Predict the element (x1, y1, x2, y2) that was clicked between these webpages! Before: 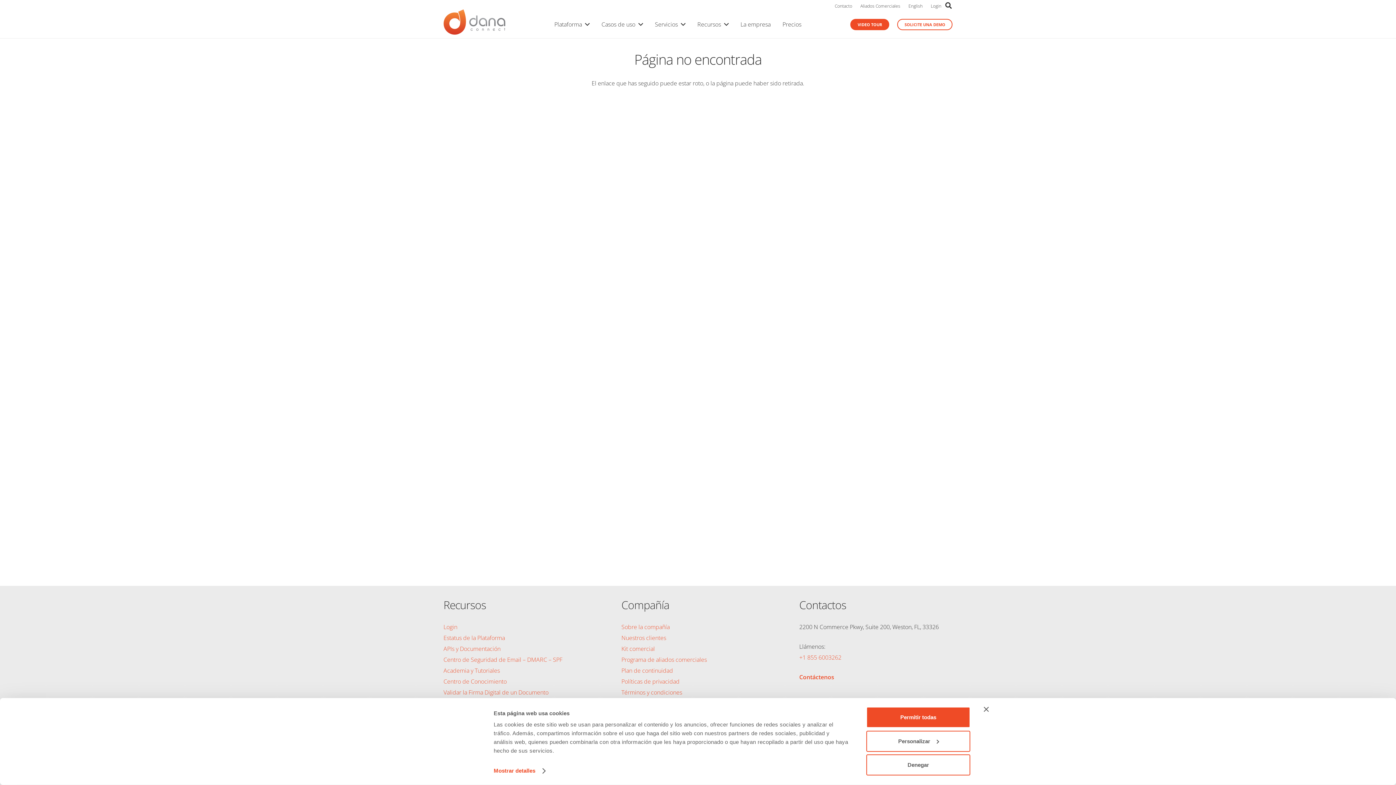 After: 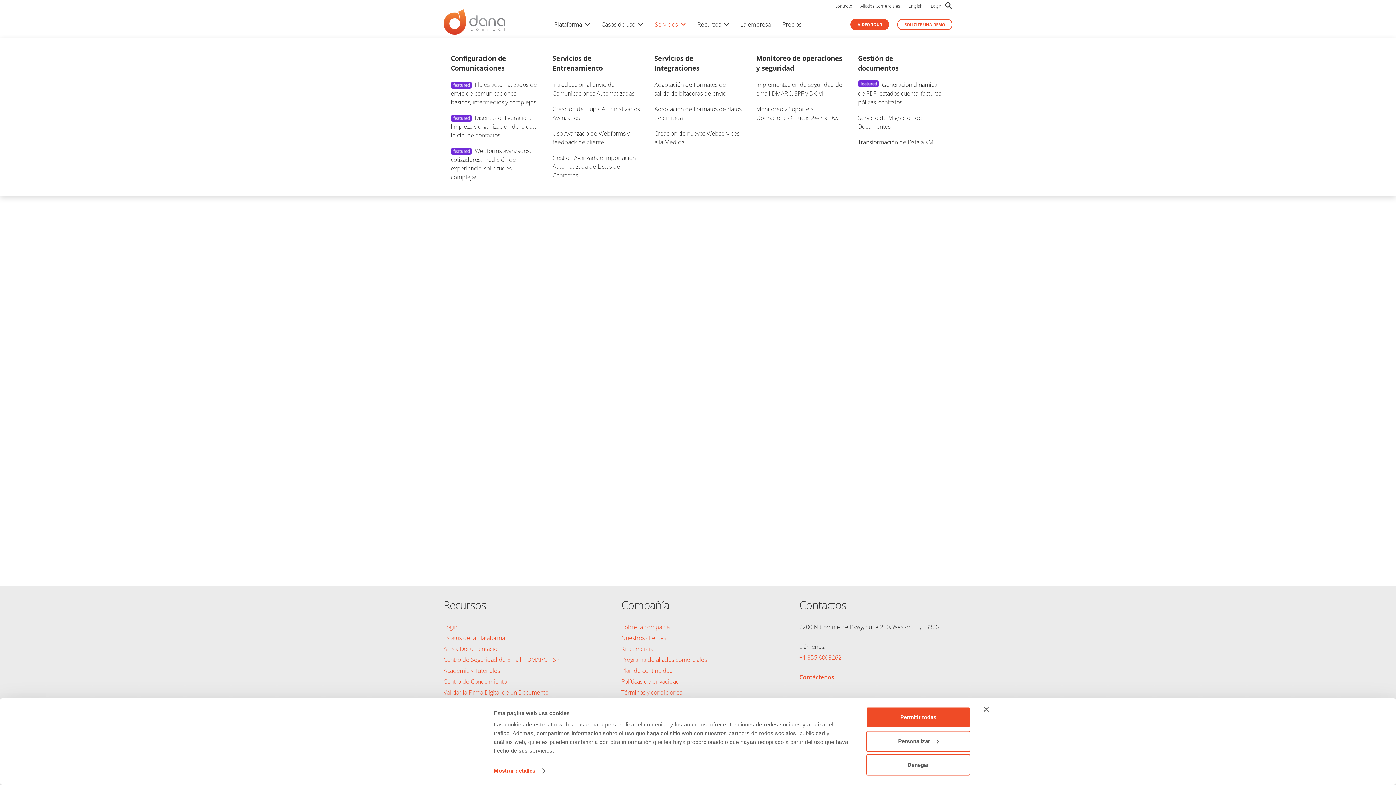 Action: bbox: (653, 10, 687, 38) label: Servicios